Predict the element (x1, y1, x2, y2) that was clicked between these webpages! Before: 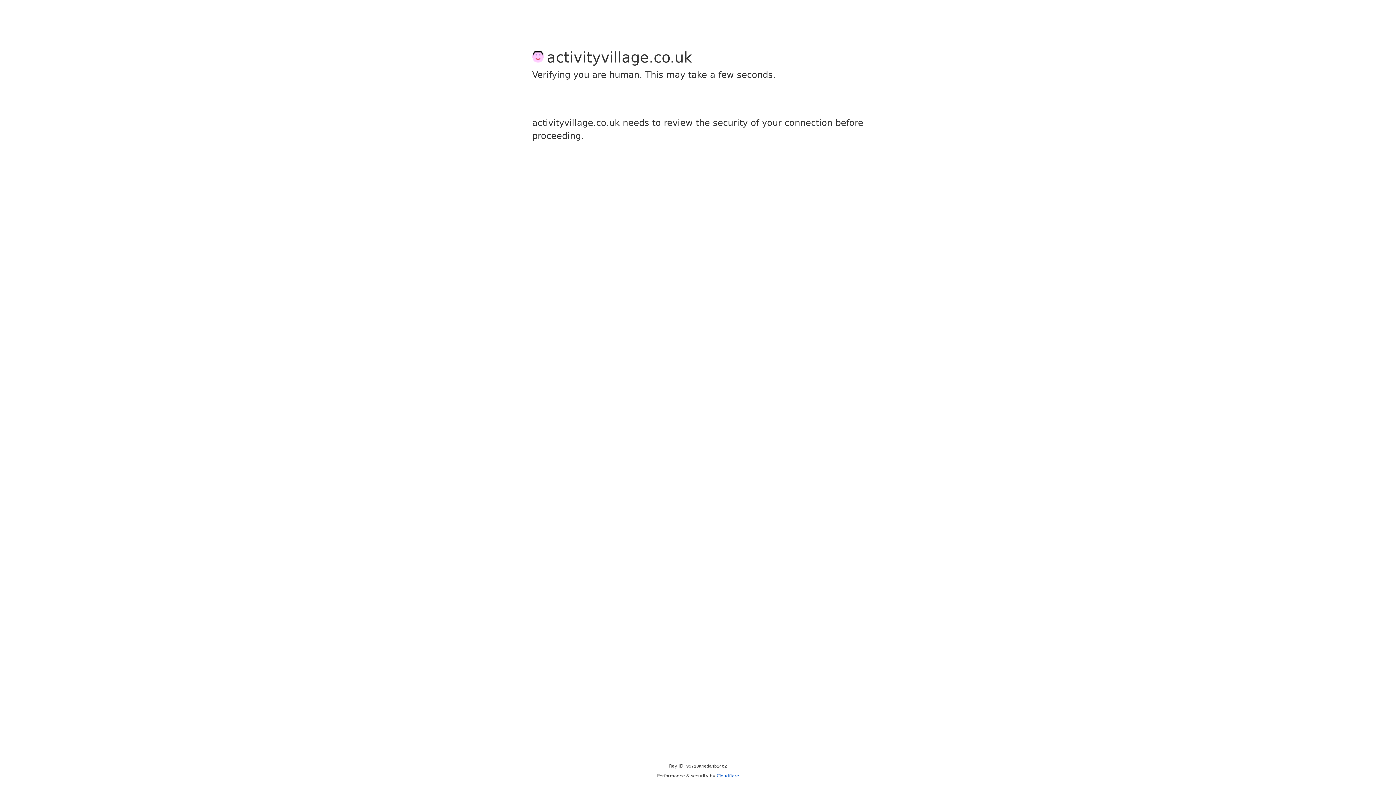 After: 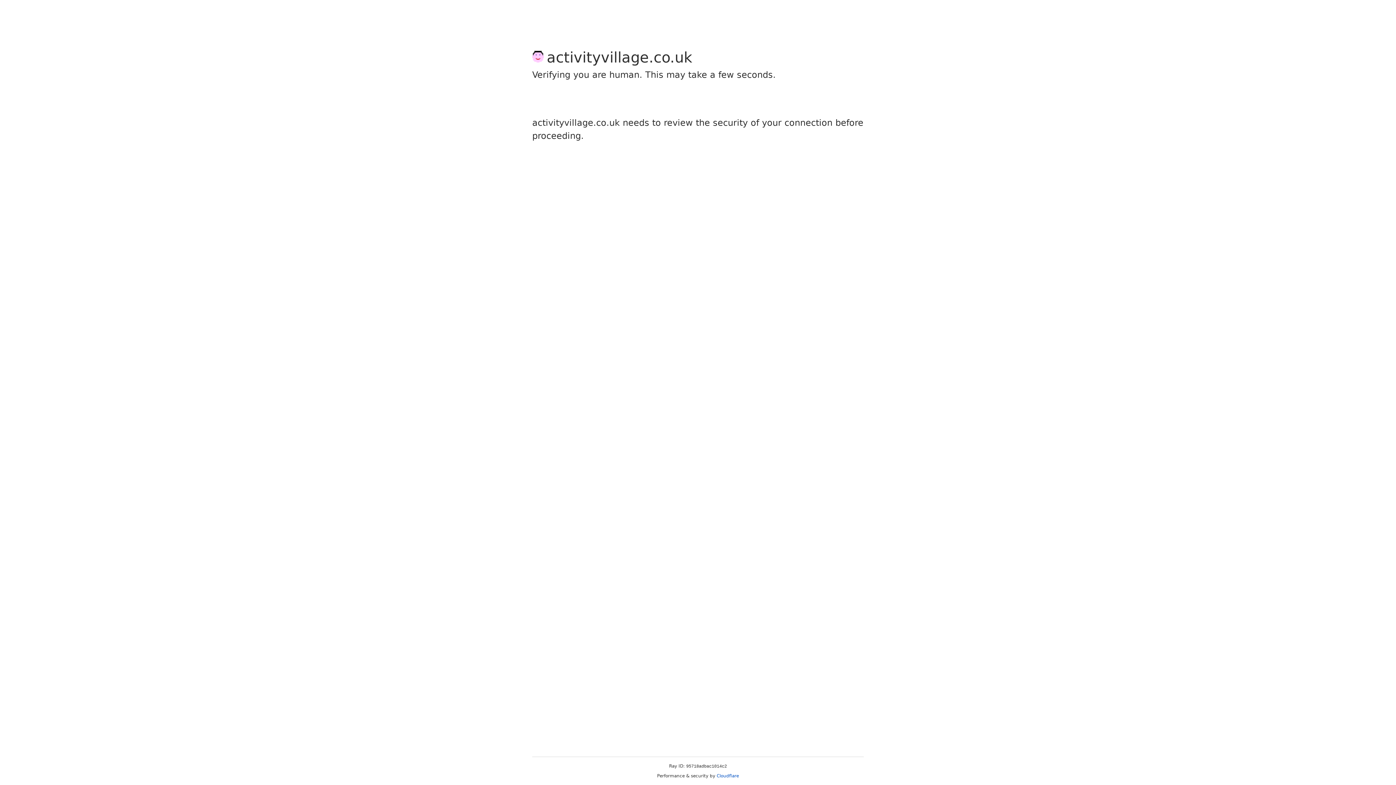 Action: bbox: (716, 773, 739, 778) label: Cloudflare